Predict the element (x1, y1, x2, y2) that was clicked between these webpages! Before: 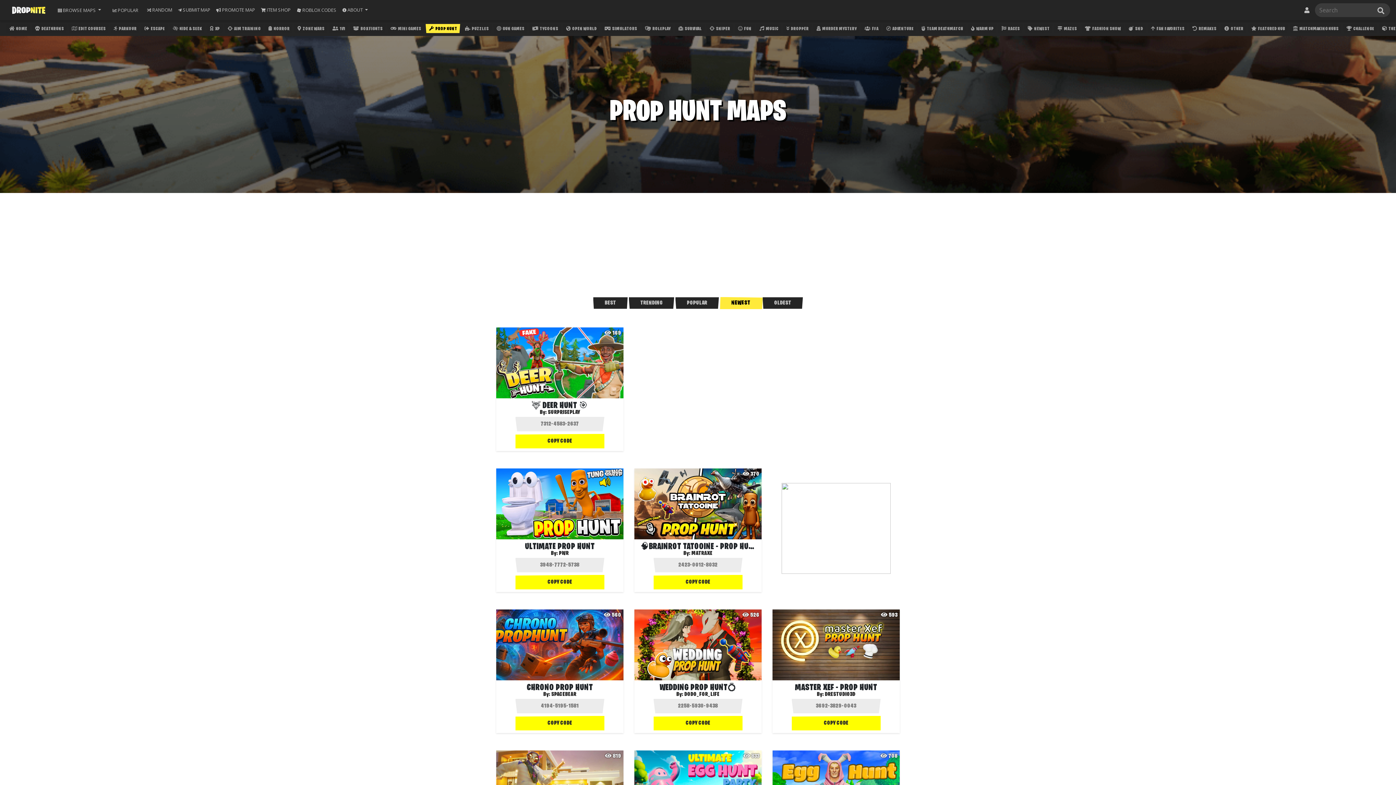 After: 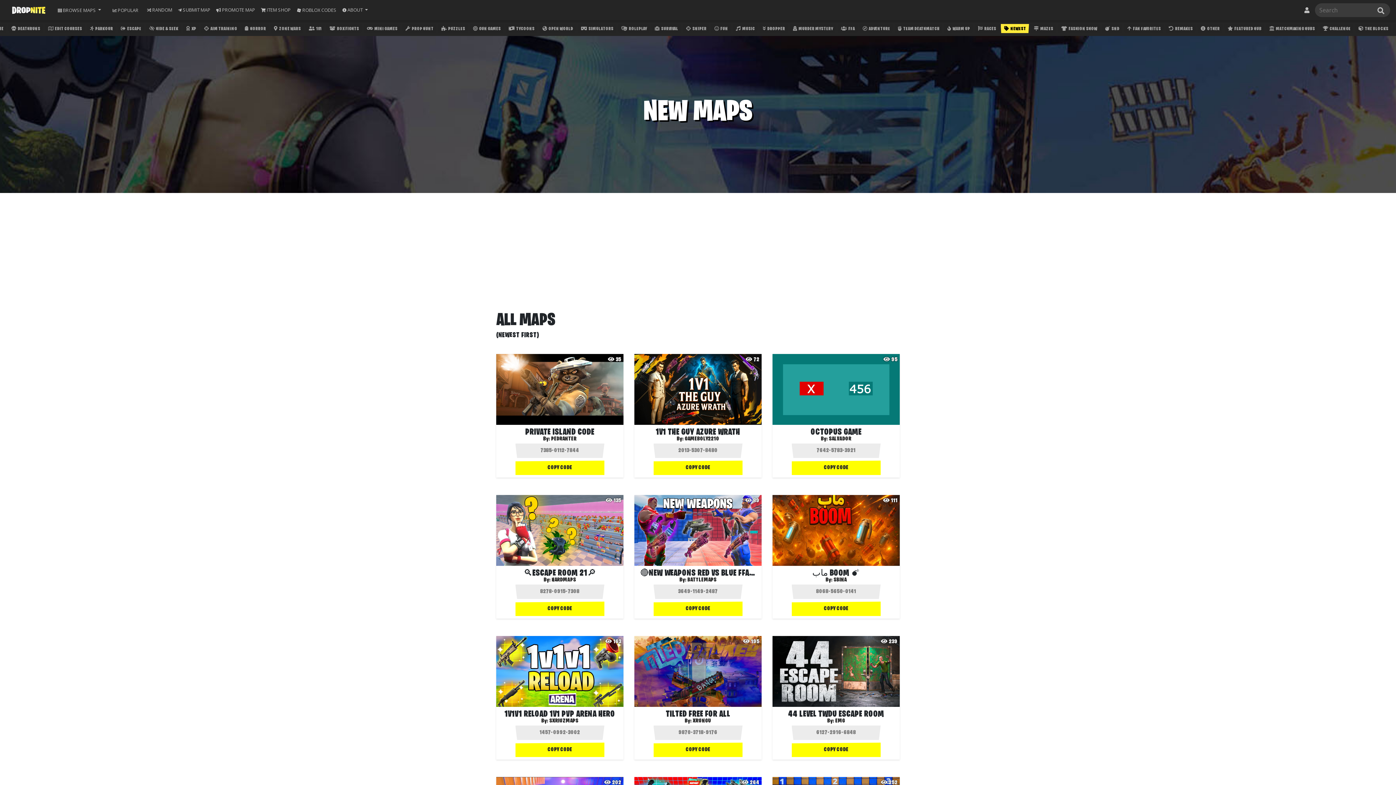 Action: label:  NEWEST bbox: (1024, 24, 1052, 33)